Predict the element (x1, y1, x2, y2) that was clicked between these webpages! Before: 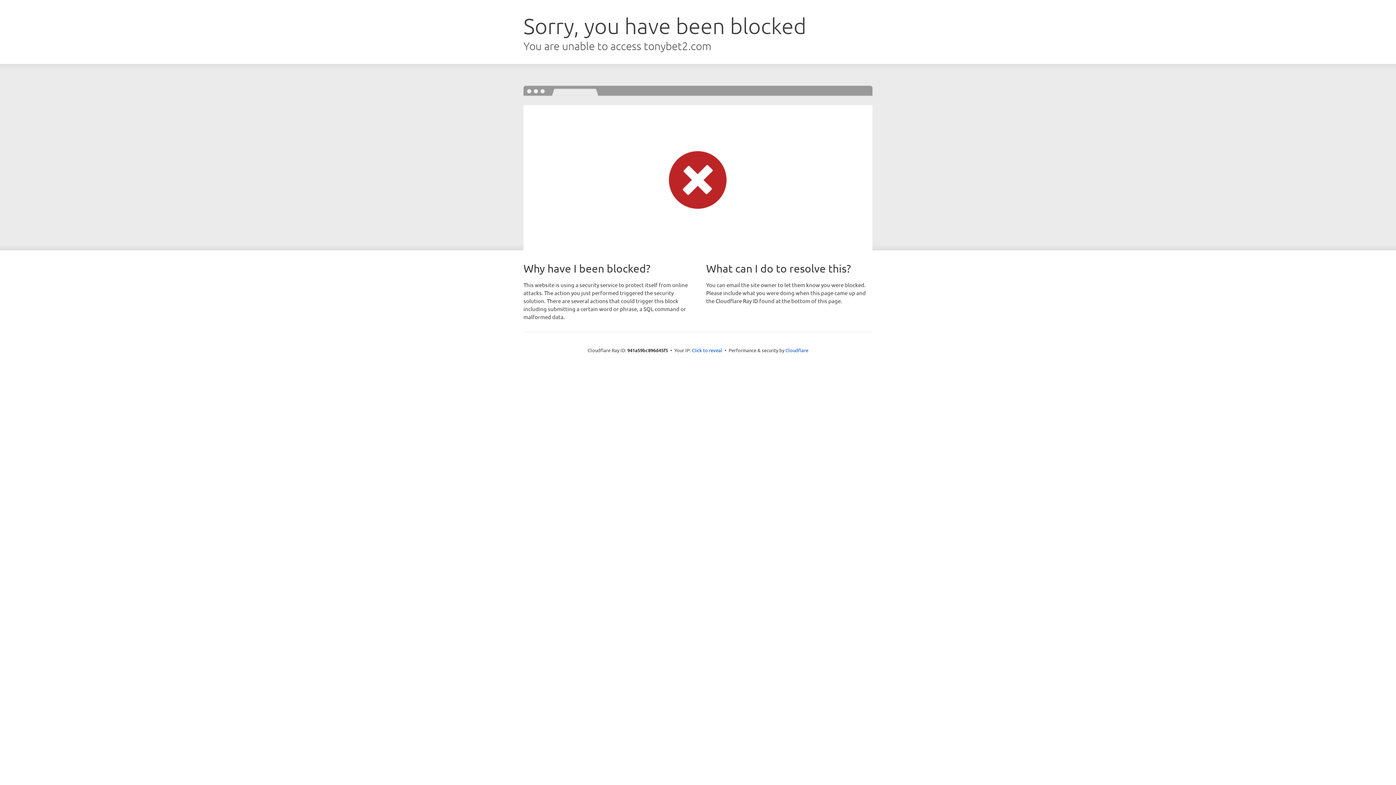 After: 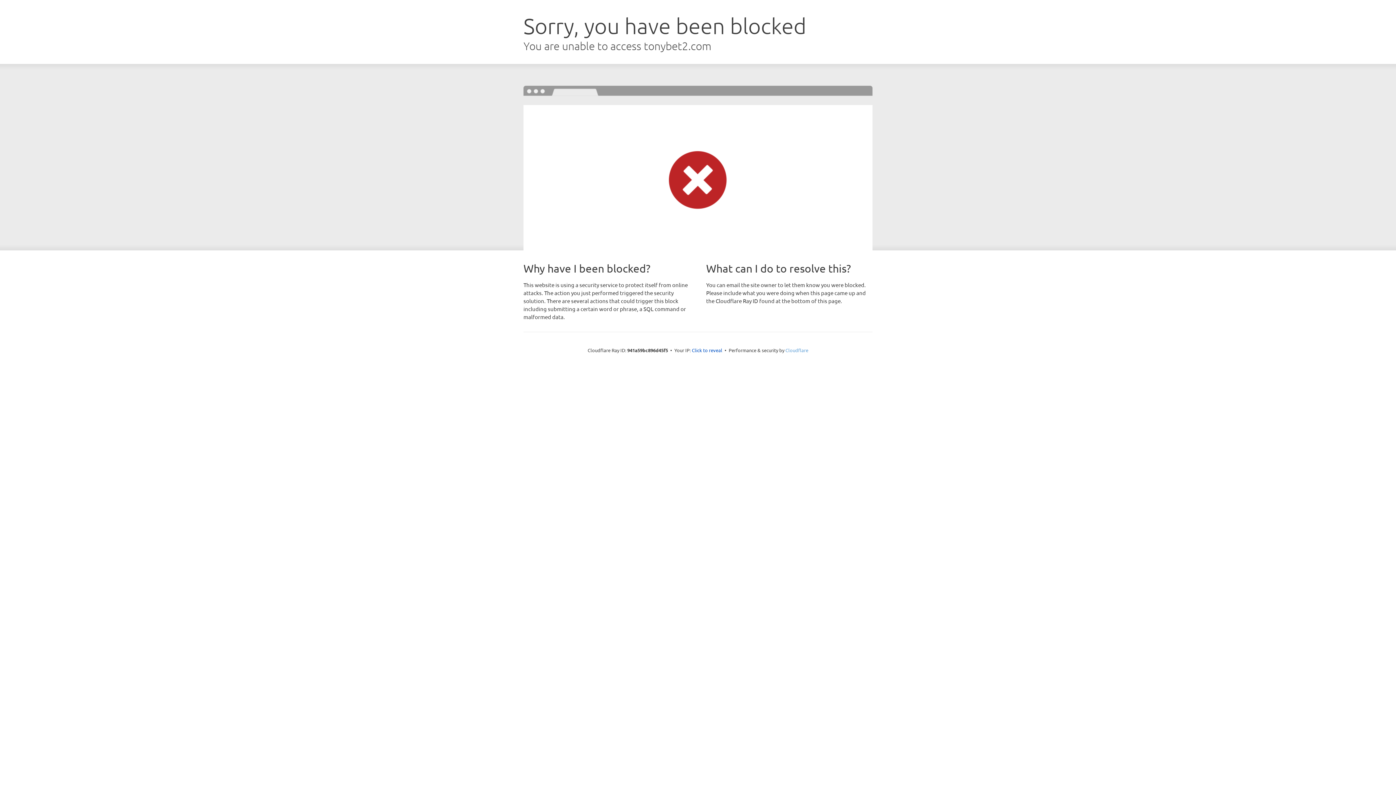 Action: bbox: (785, 347, 808, 353) label: Cloudflare